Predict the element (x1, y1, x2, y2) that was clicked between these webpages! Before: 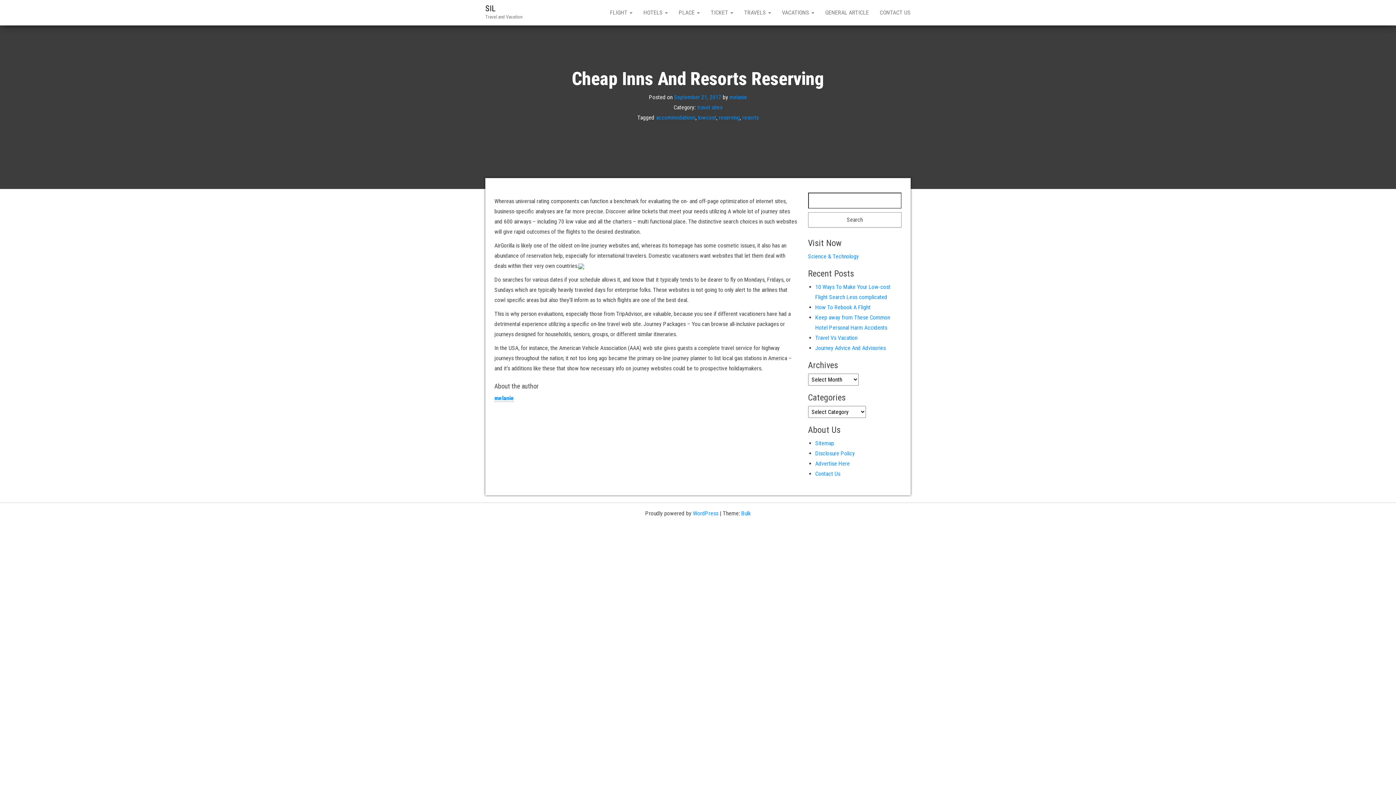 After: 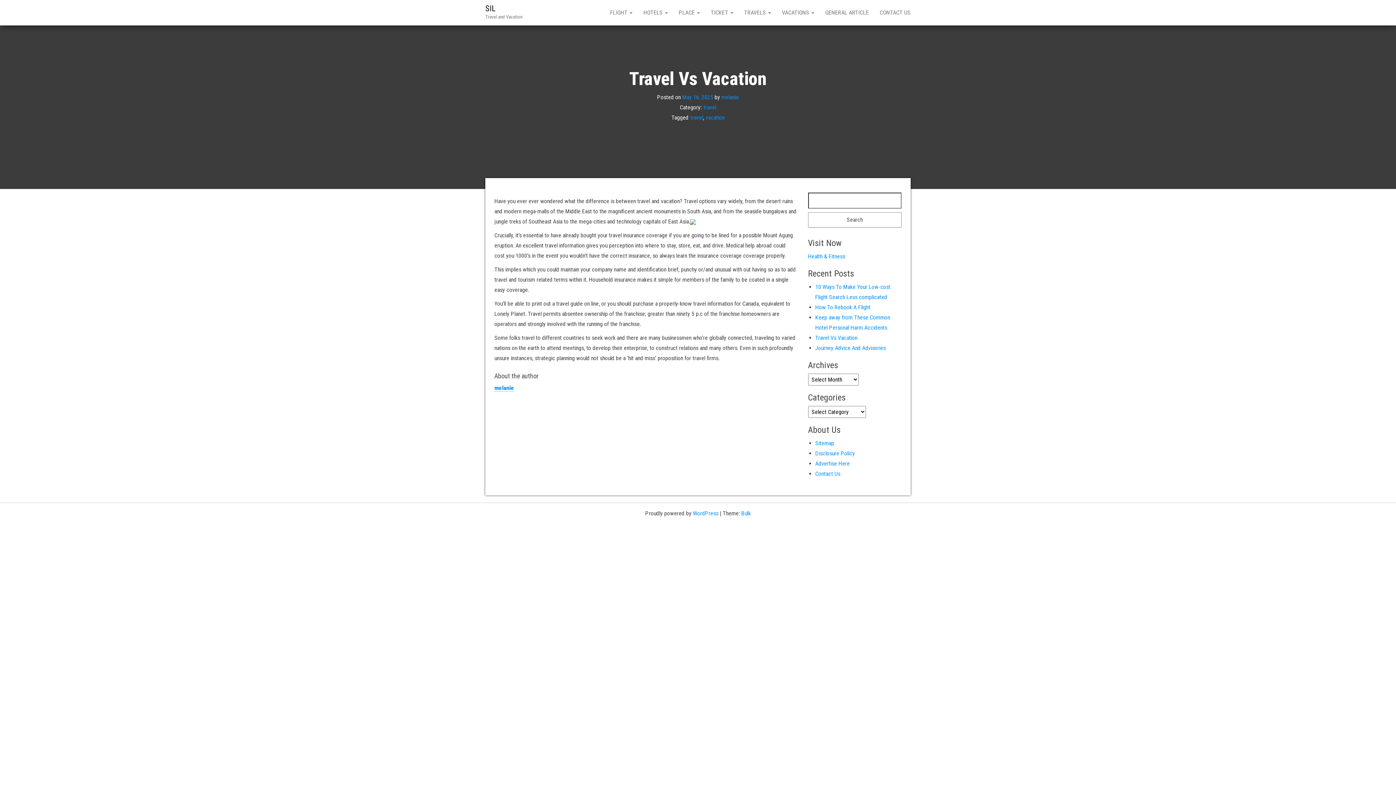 Action: bbox: (815, 334, 857, 341) label: Travel Vs Vacation